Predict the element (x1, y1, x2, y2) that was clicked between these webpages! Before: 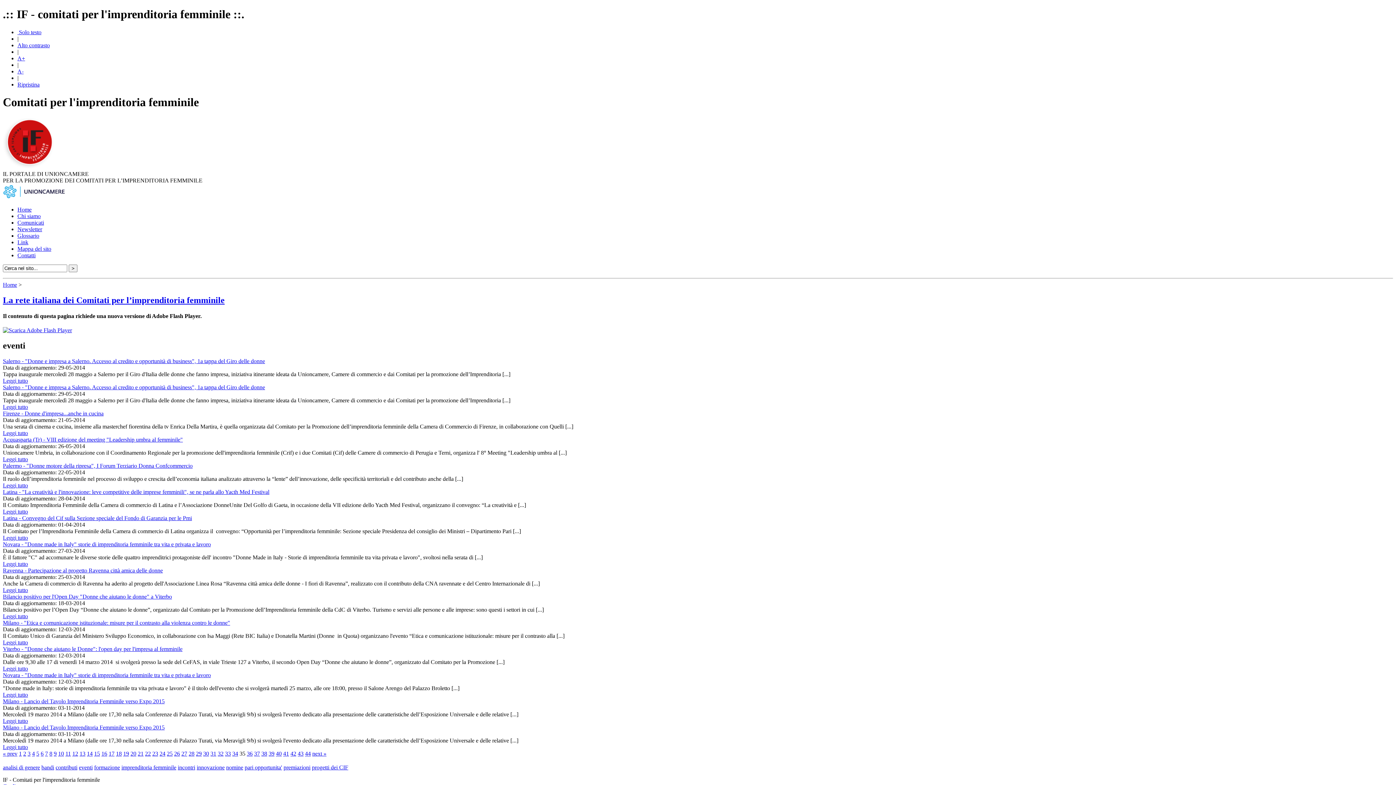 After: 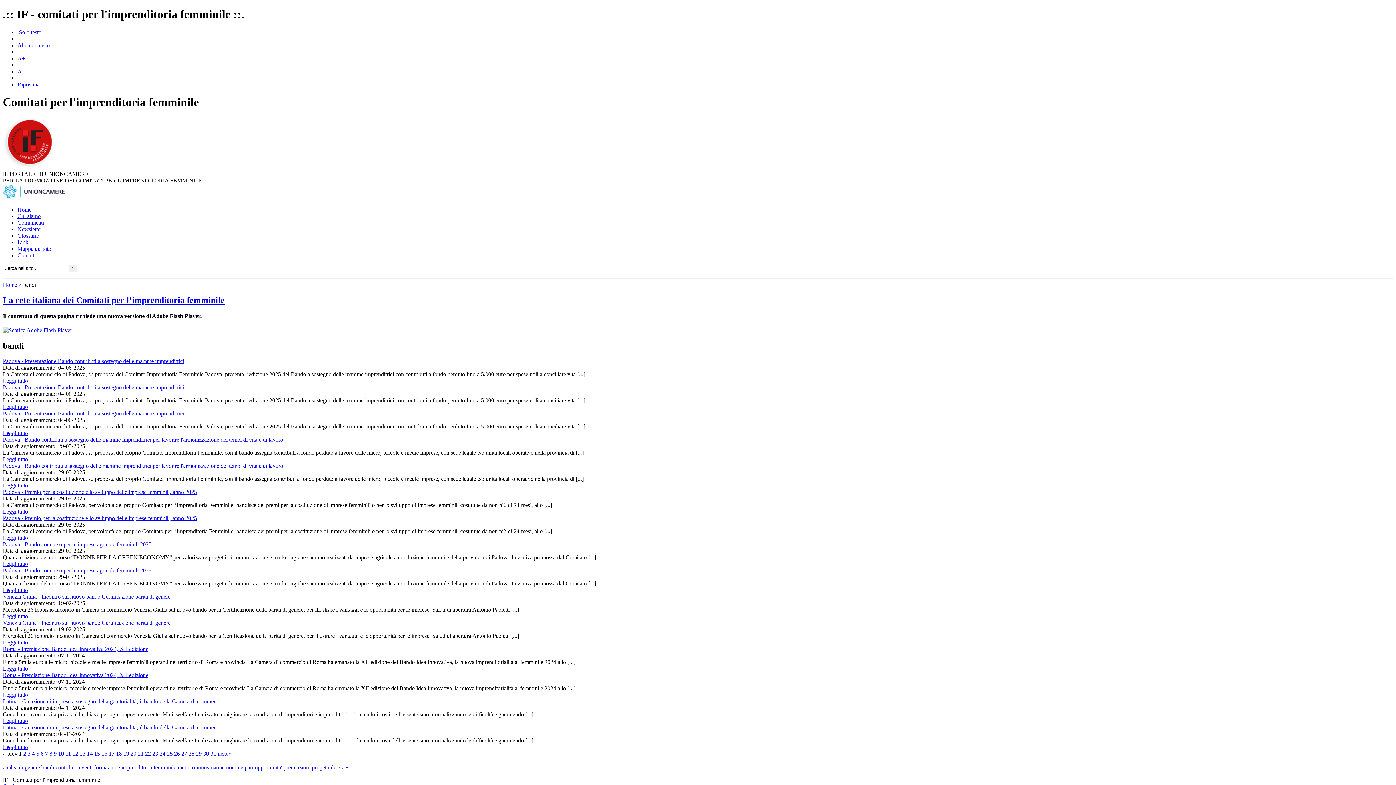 Action: bbox: (41, 764, 54, 770) label: bandi